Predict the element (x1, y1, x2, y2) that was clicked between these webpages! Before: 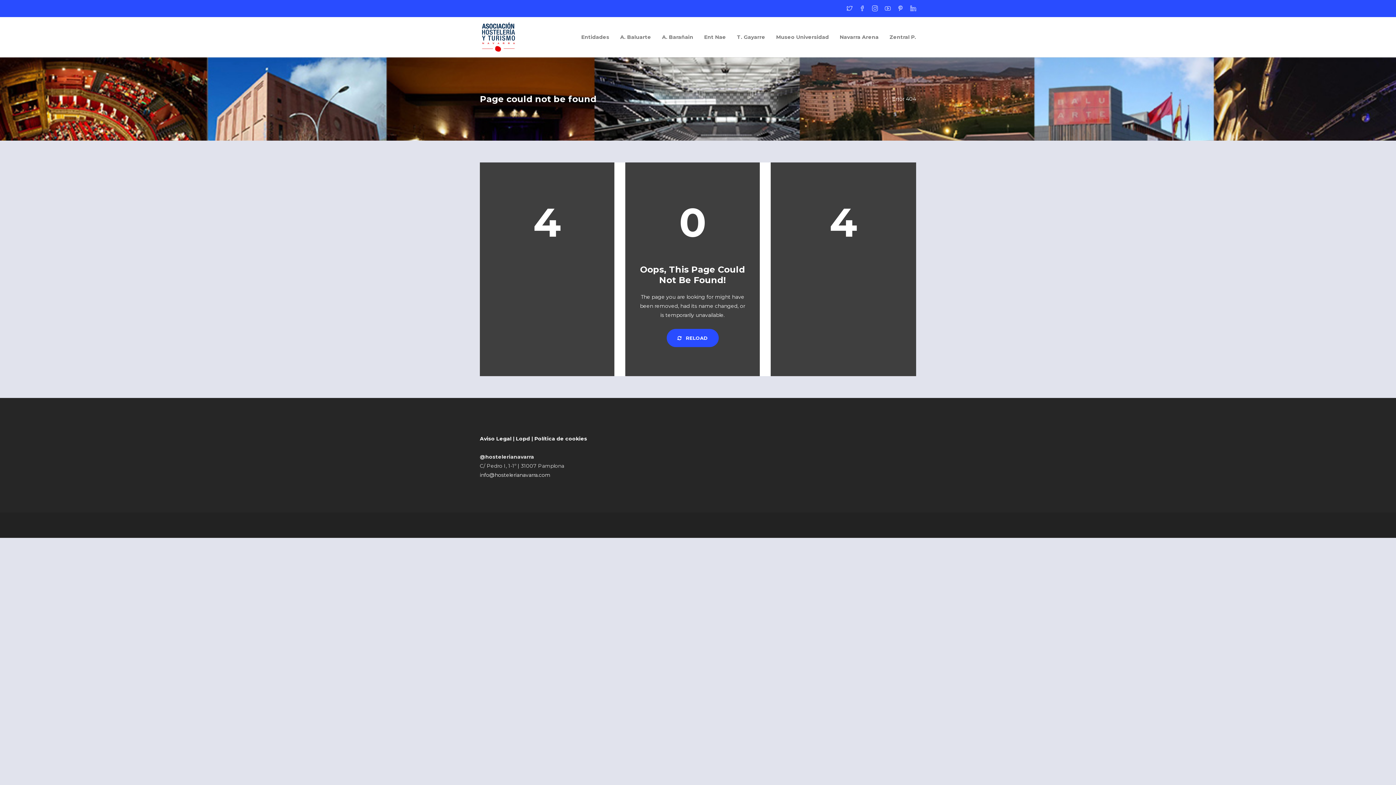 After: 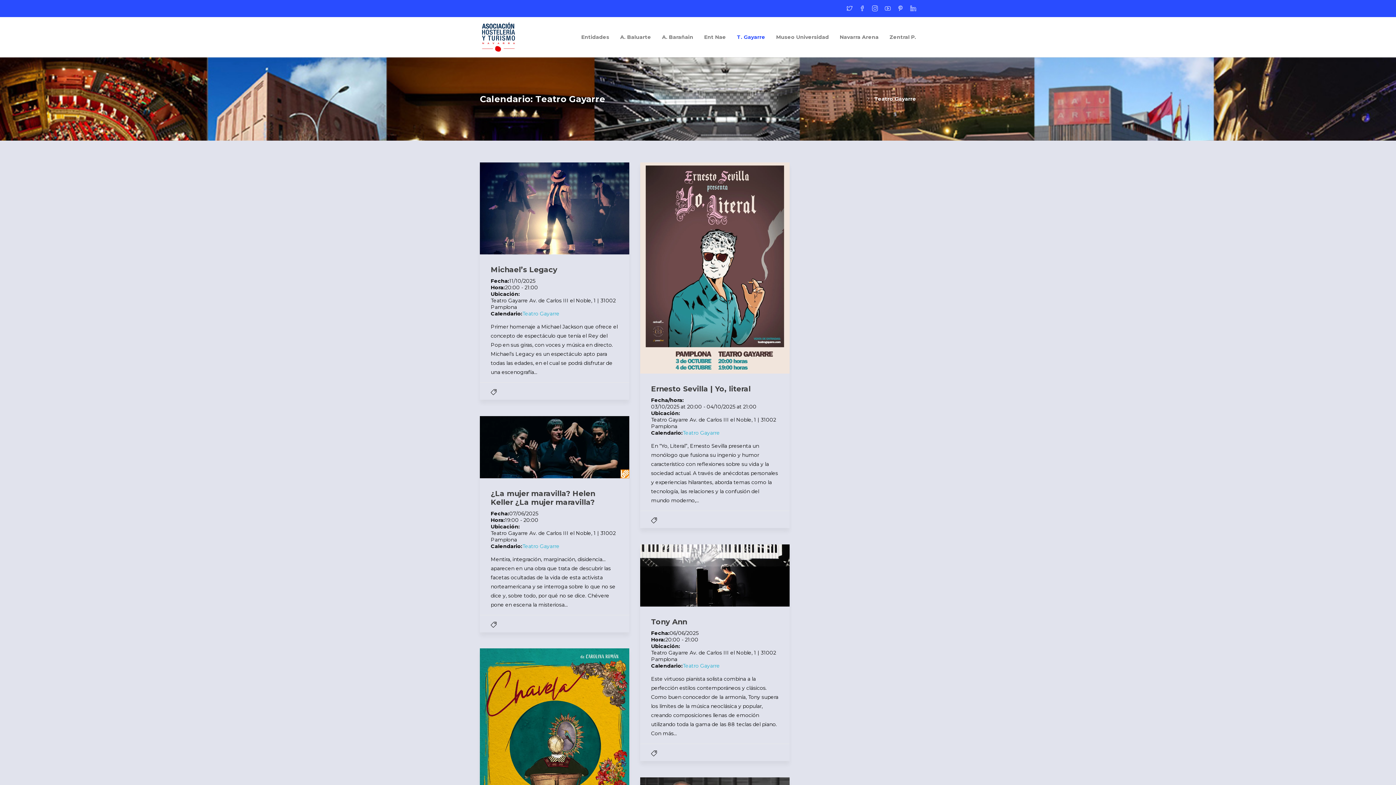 Action: bbox: (737, 18, 765, 55) label: T. Gayarre